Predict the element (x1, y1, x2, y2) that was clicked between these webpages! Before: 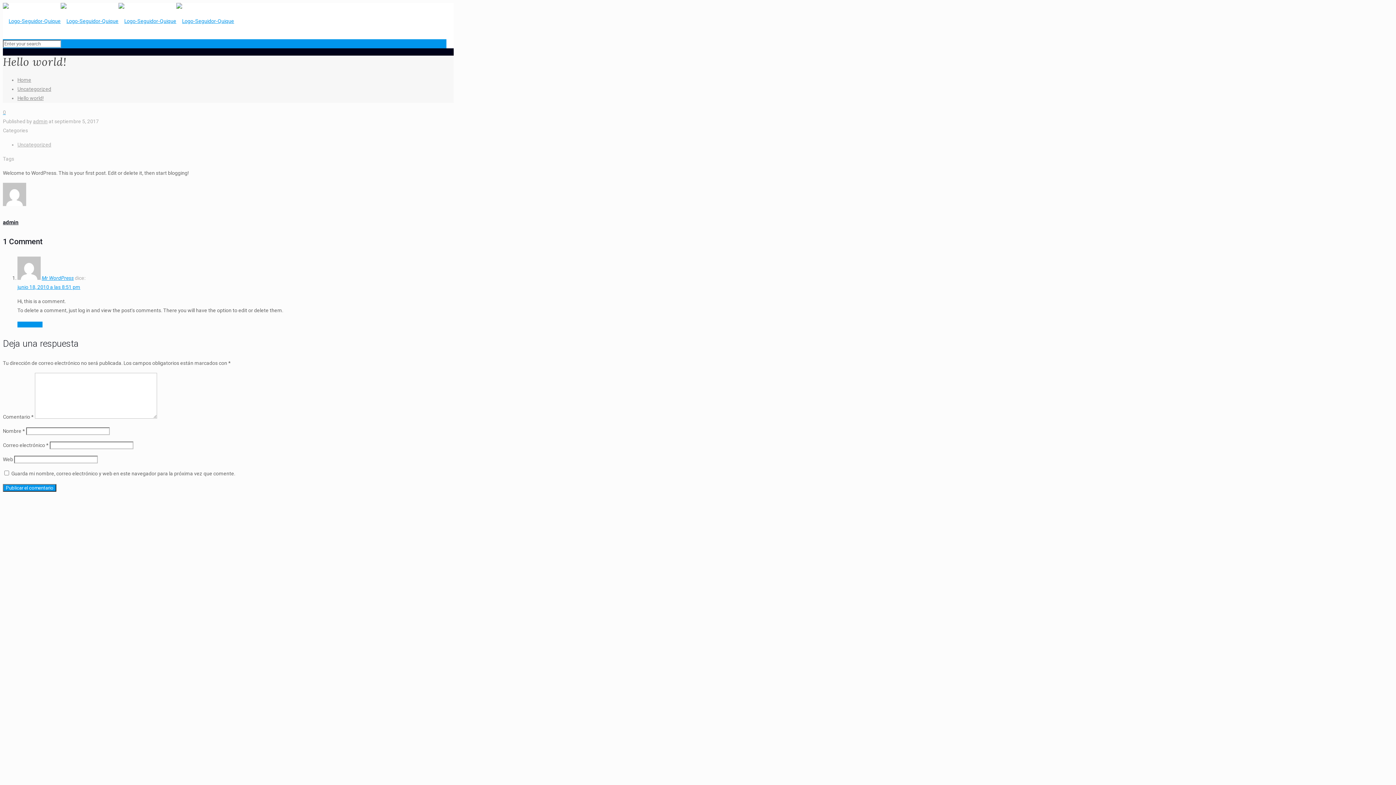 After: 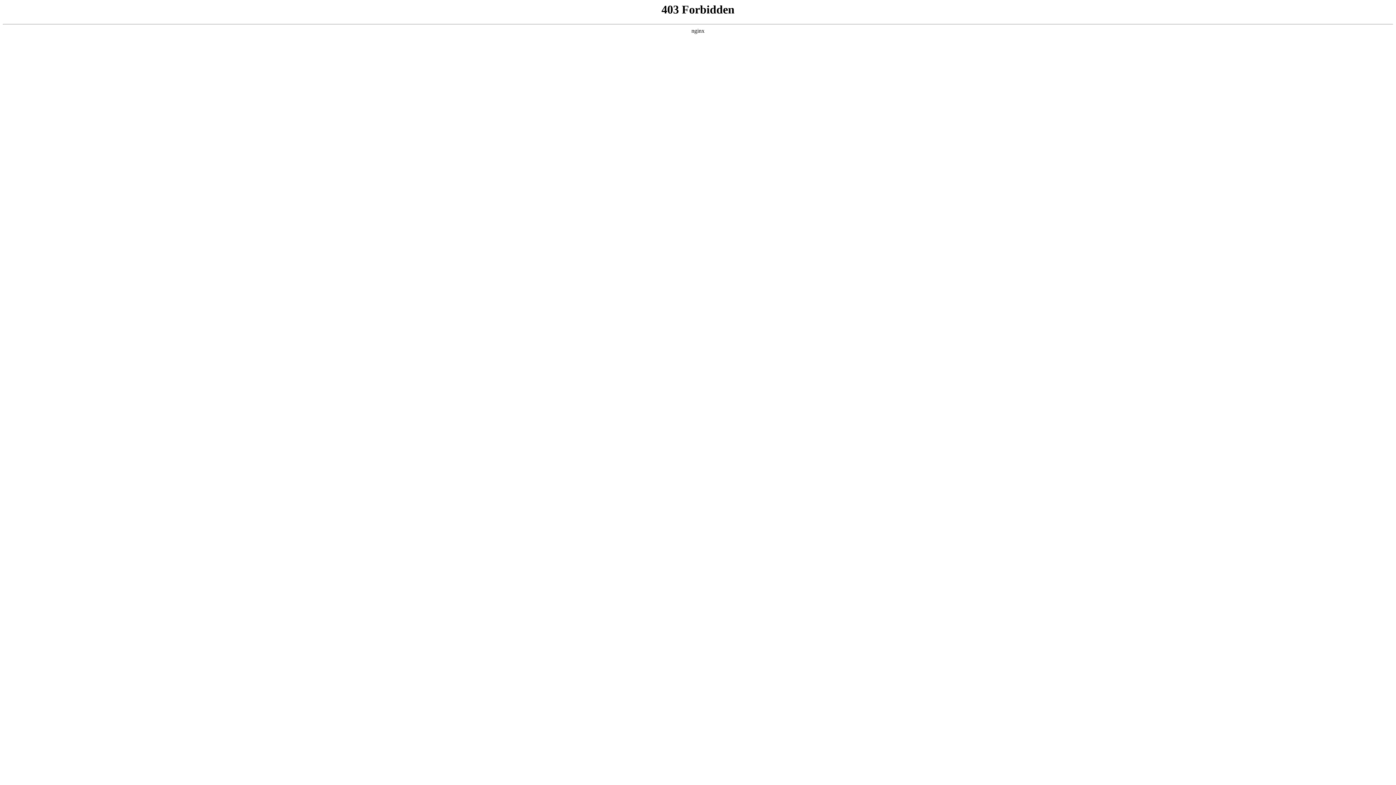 Action: bbox: (41, 275, 73, 281) label: Mr WordPress